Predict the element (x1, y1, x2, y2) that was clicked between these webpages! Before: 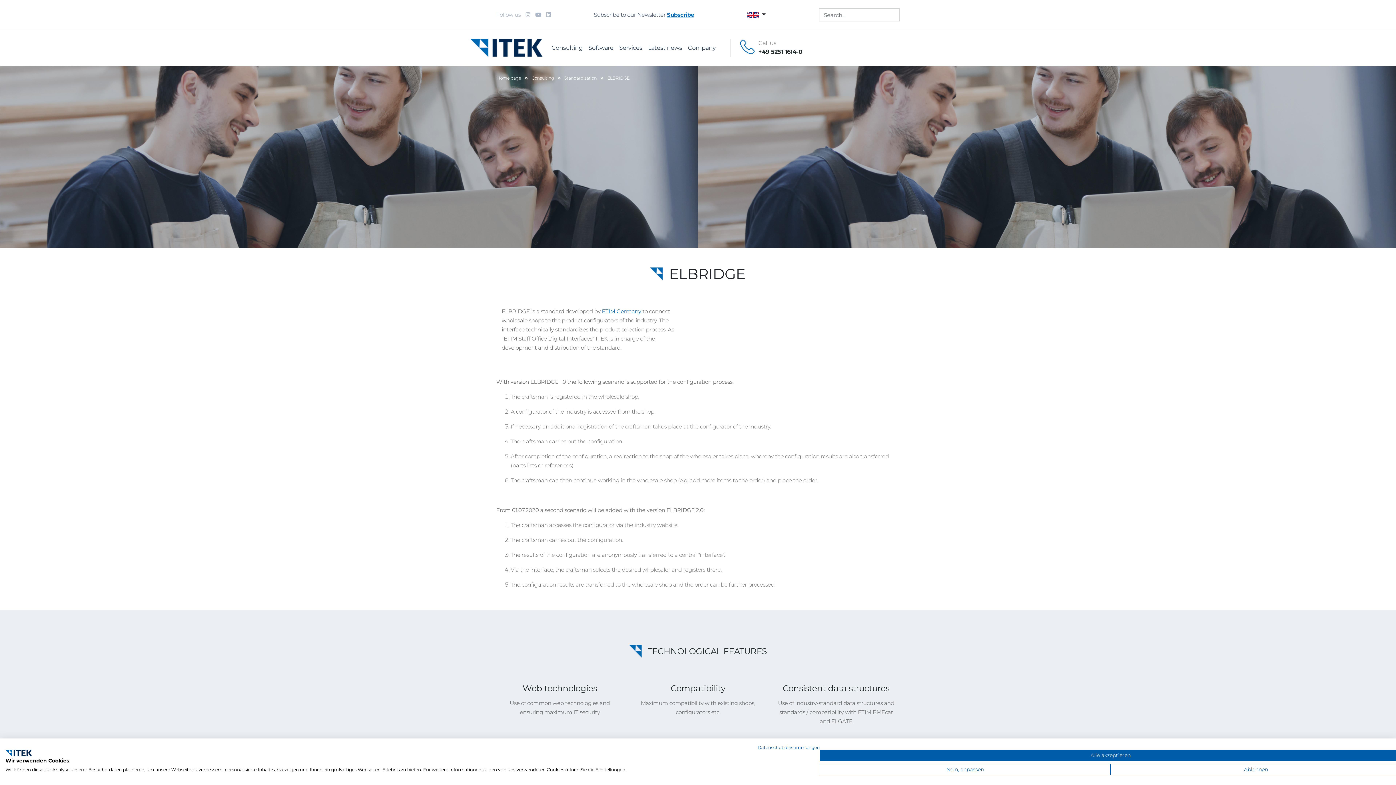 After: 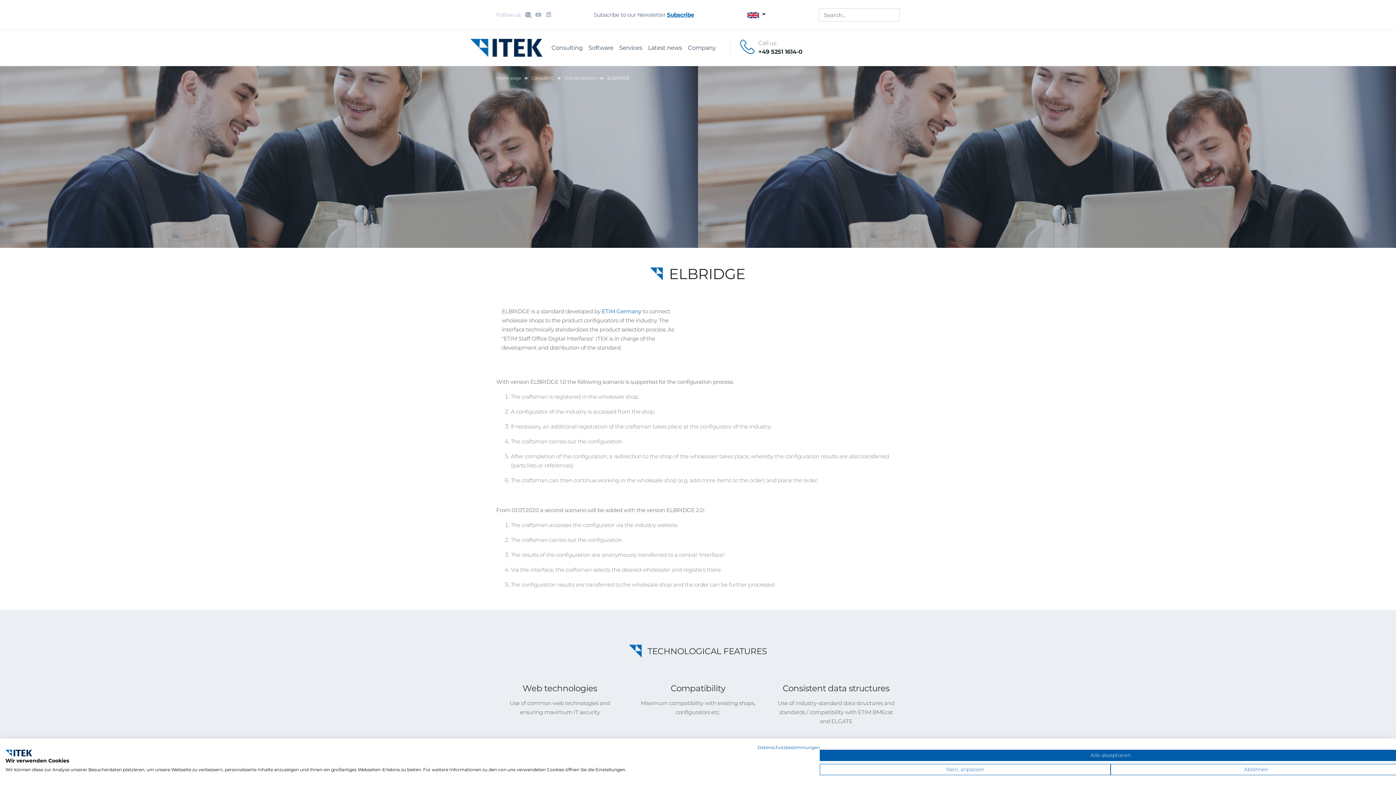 Action: label:   bbox: (525, 11, 531, 18)